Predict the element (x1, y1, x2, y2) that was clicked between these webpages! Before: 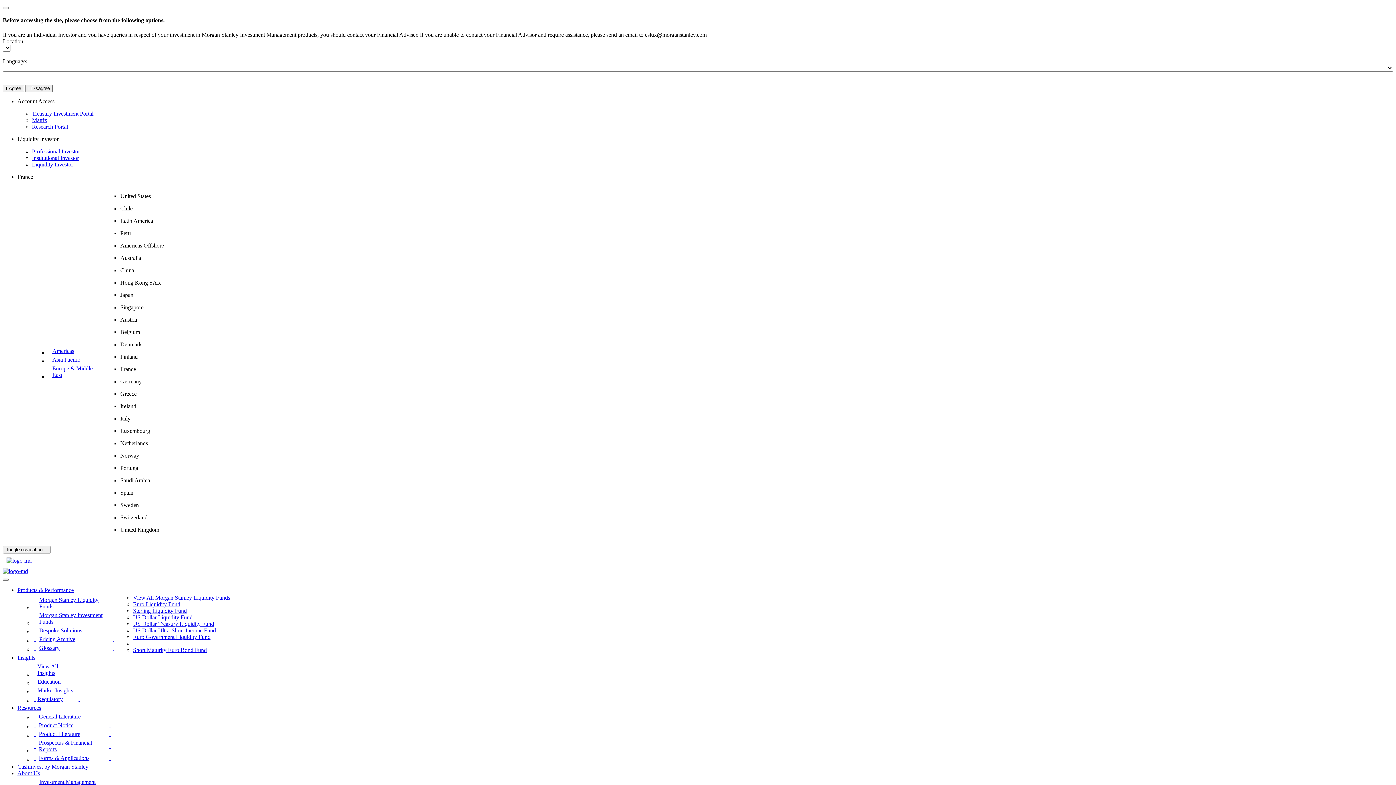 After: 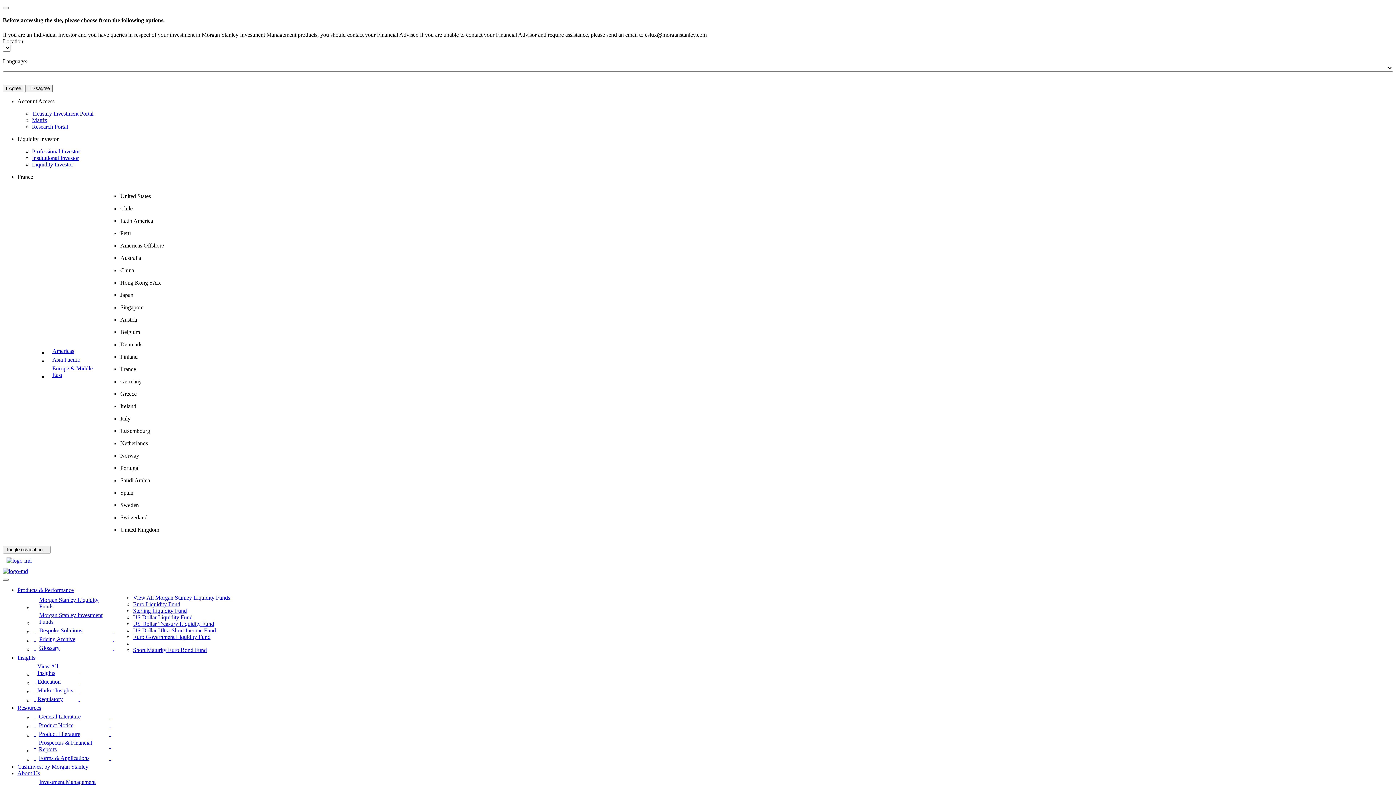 Action: bbox: (32, 116, 47, 123) label: Matrix